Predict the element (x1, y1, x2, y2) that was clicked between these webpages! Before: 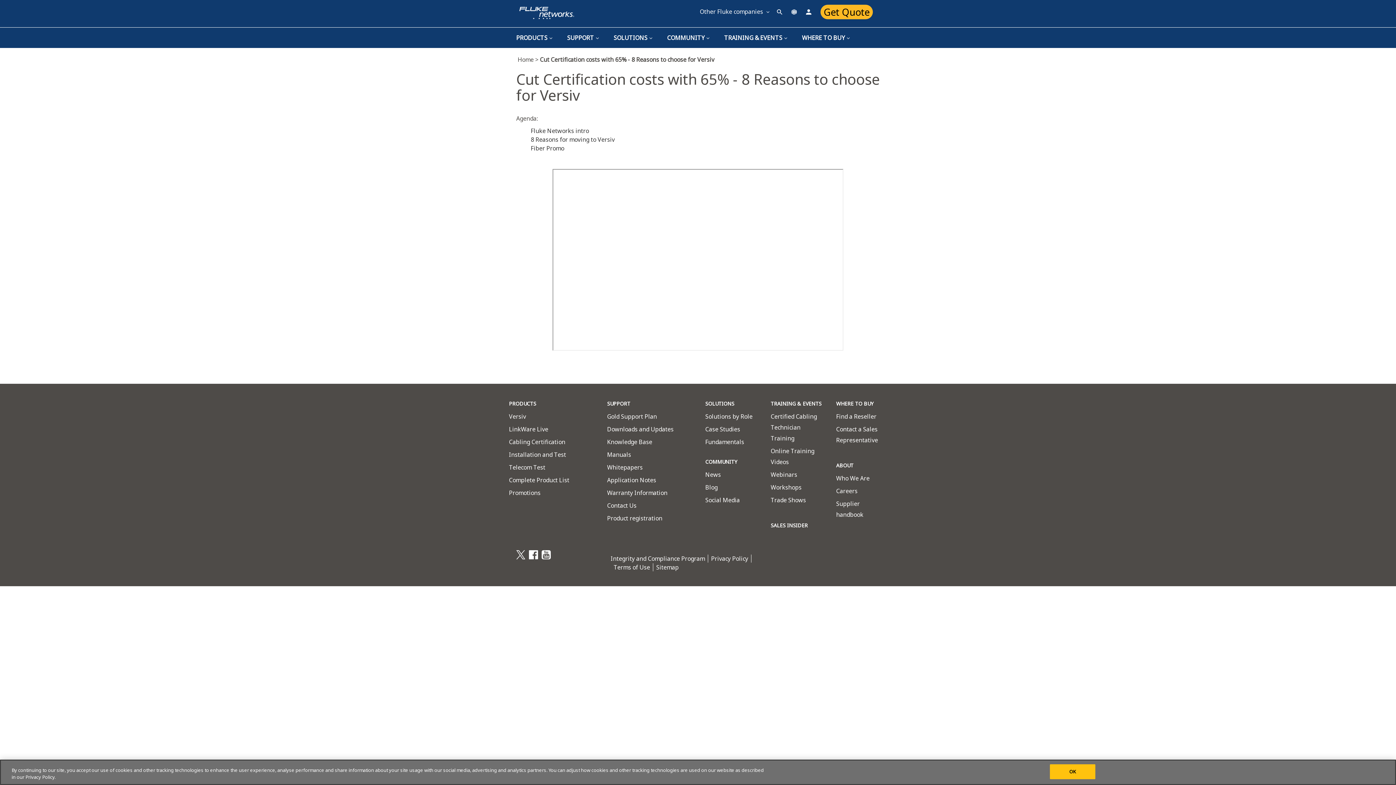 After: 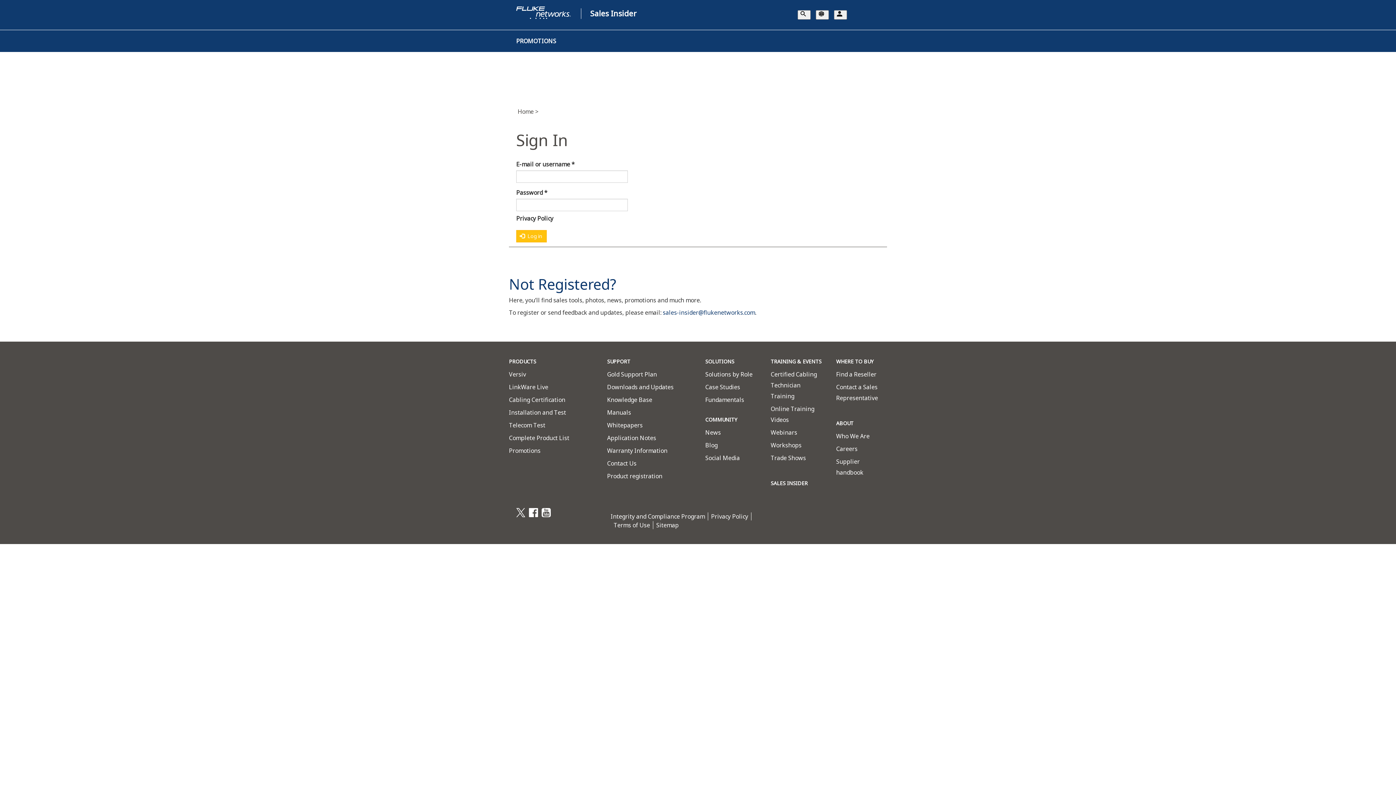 Action: label: SALES INSIDER bbox: (770, 522, 808, 529)